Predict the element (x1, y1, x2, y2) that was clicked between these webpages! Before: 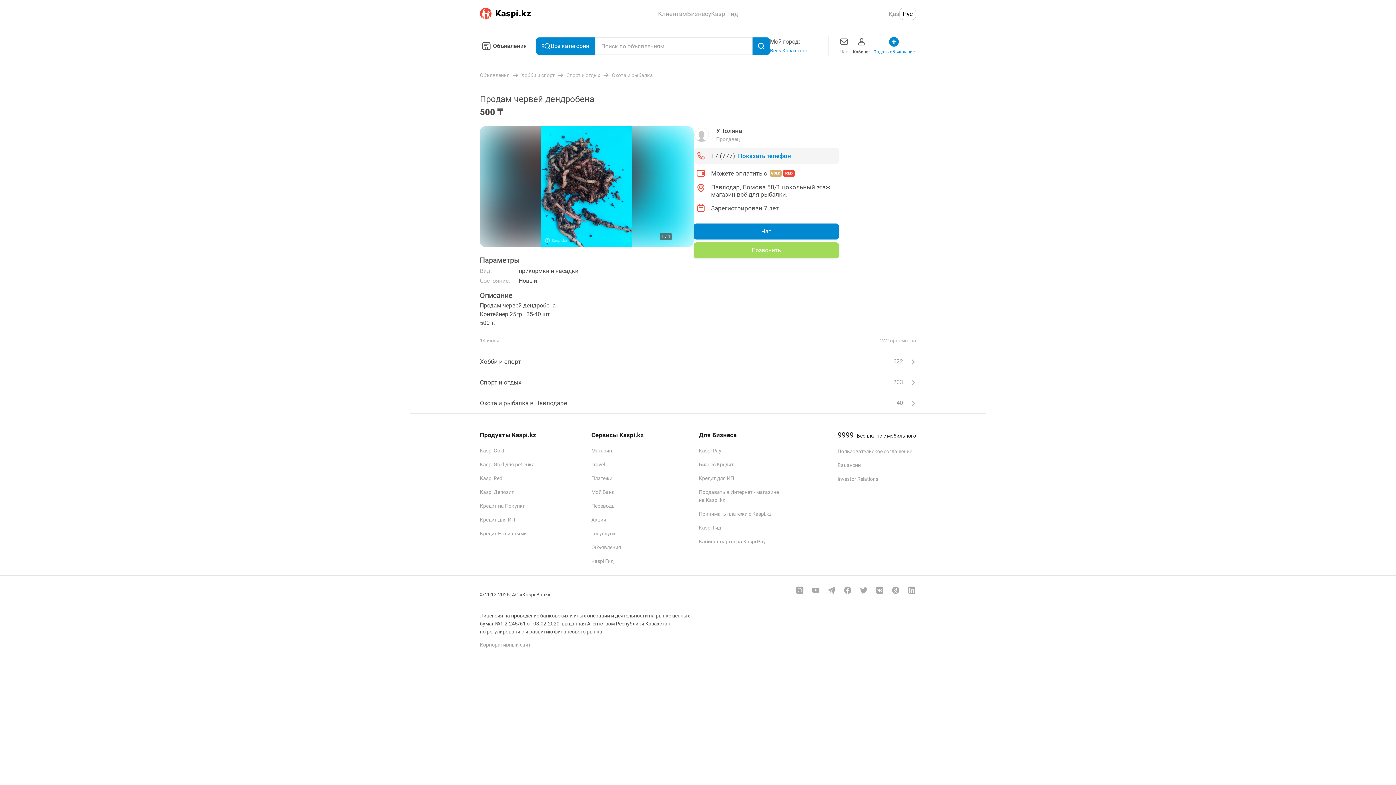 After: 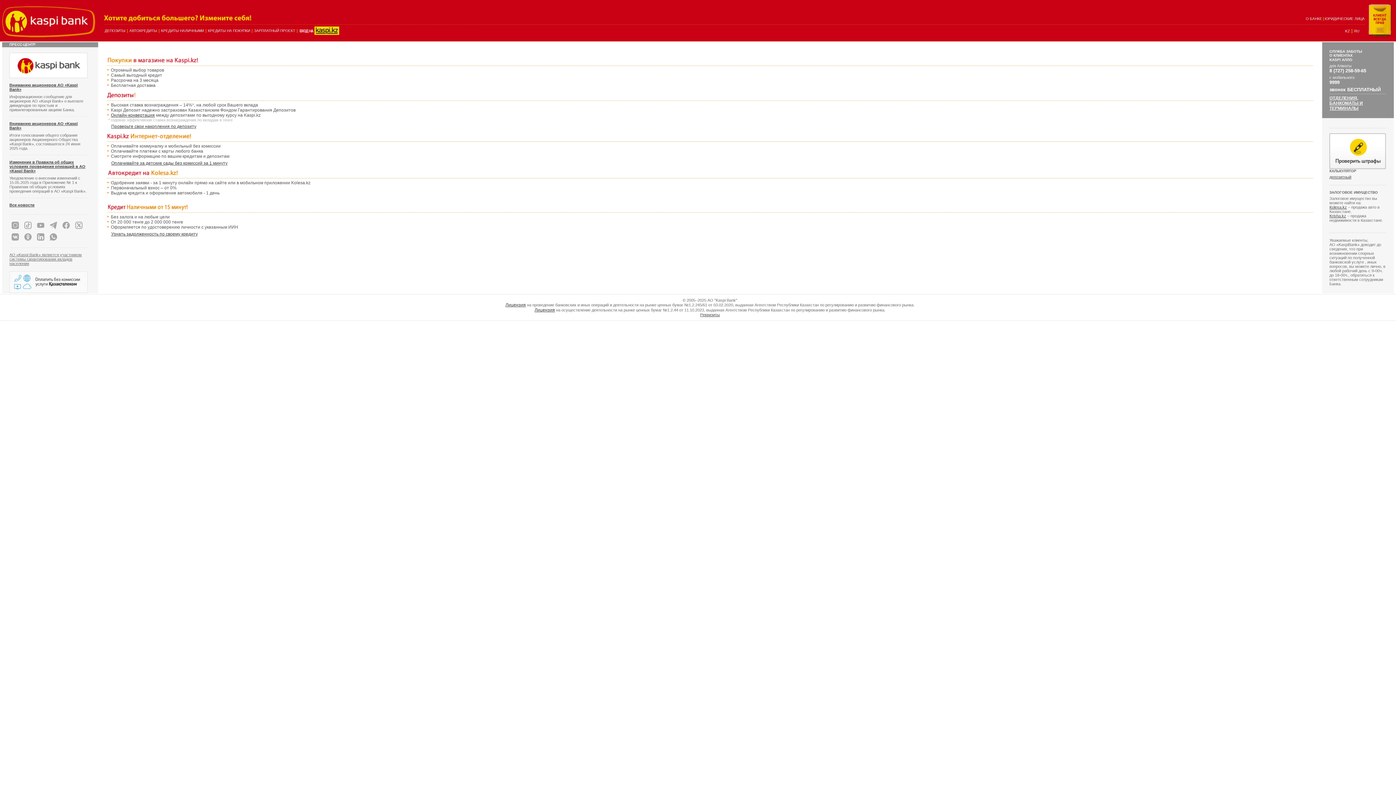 Action: label: Корпоративный сайт bbox: (480, 642, 530, 648)